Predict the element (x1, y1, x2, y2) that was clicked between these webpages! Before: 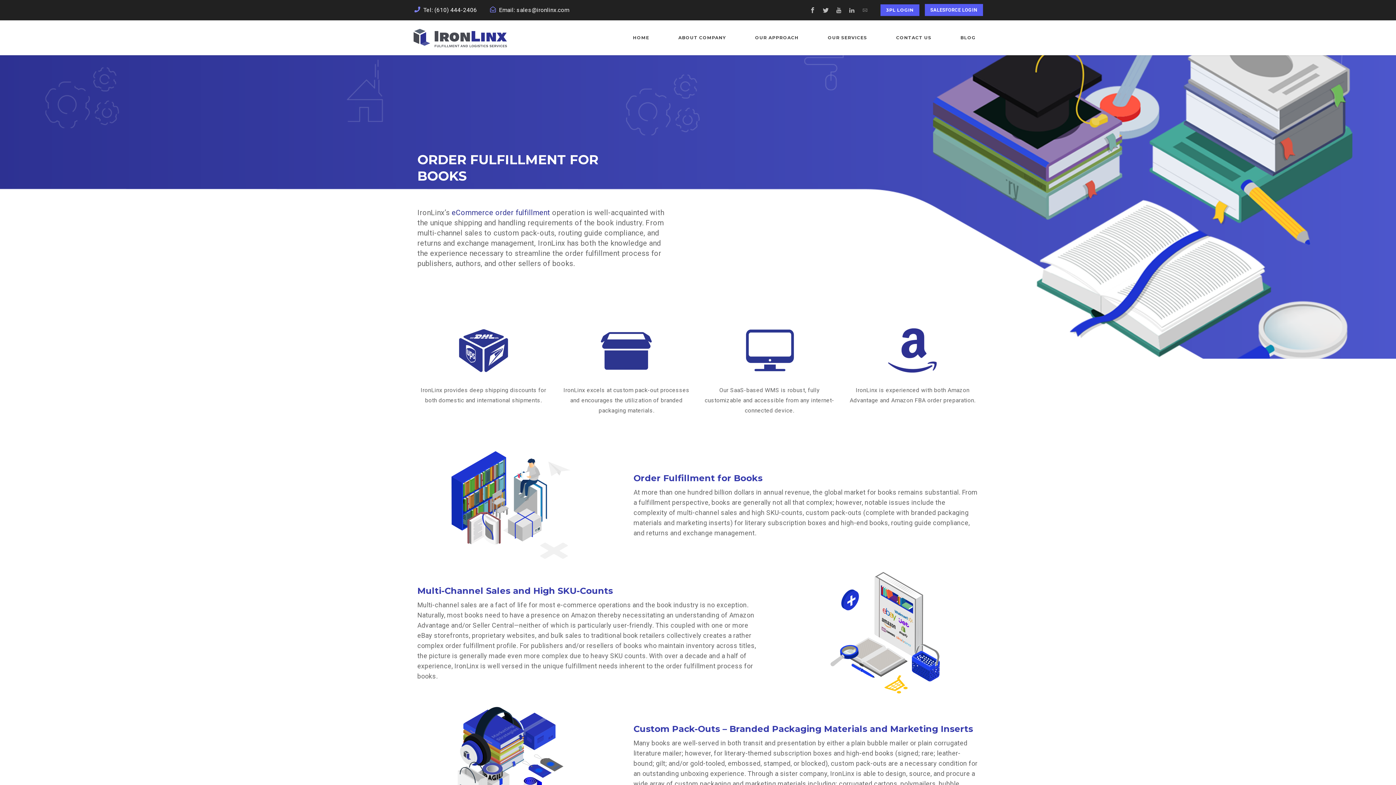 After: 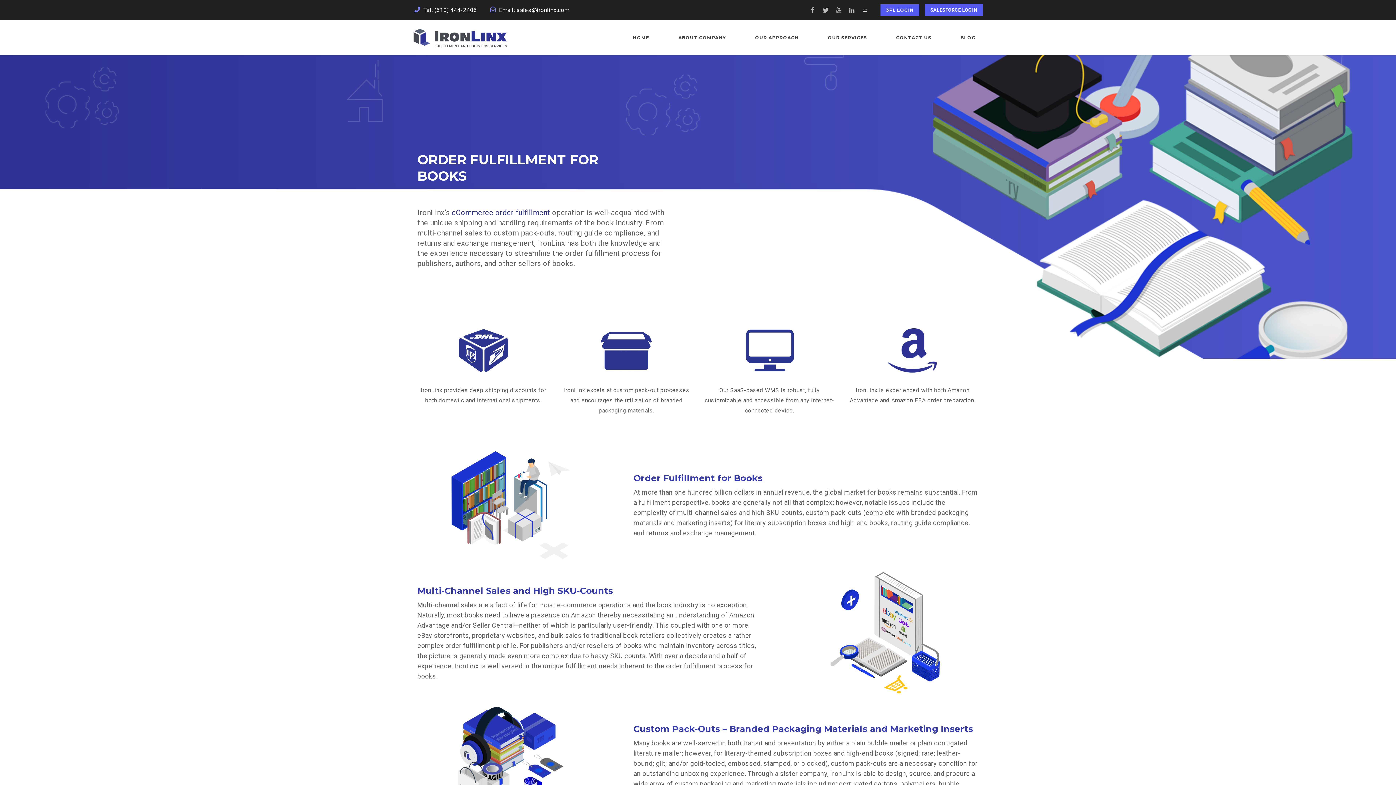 Action: bbox: (858, 4, 871, 16)